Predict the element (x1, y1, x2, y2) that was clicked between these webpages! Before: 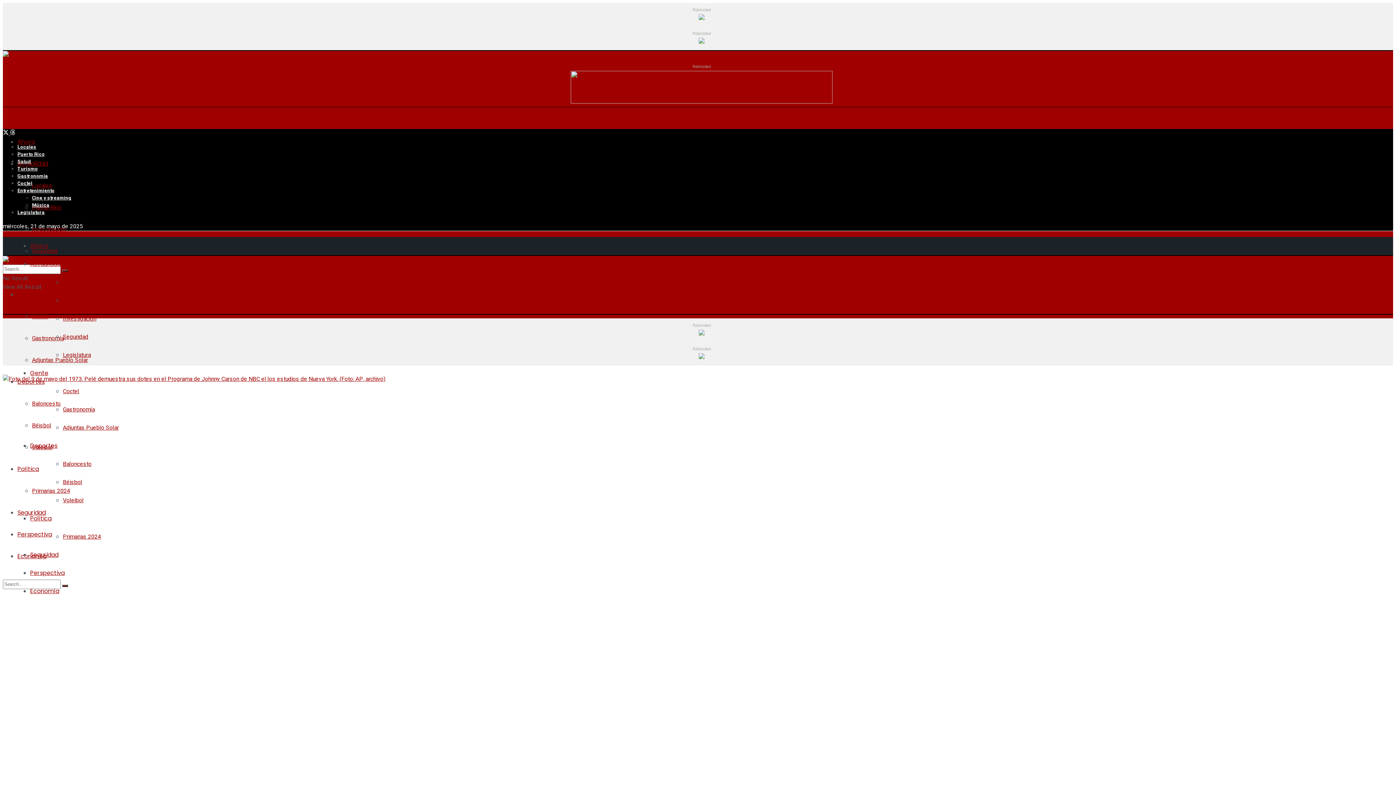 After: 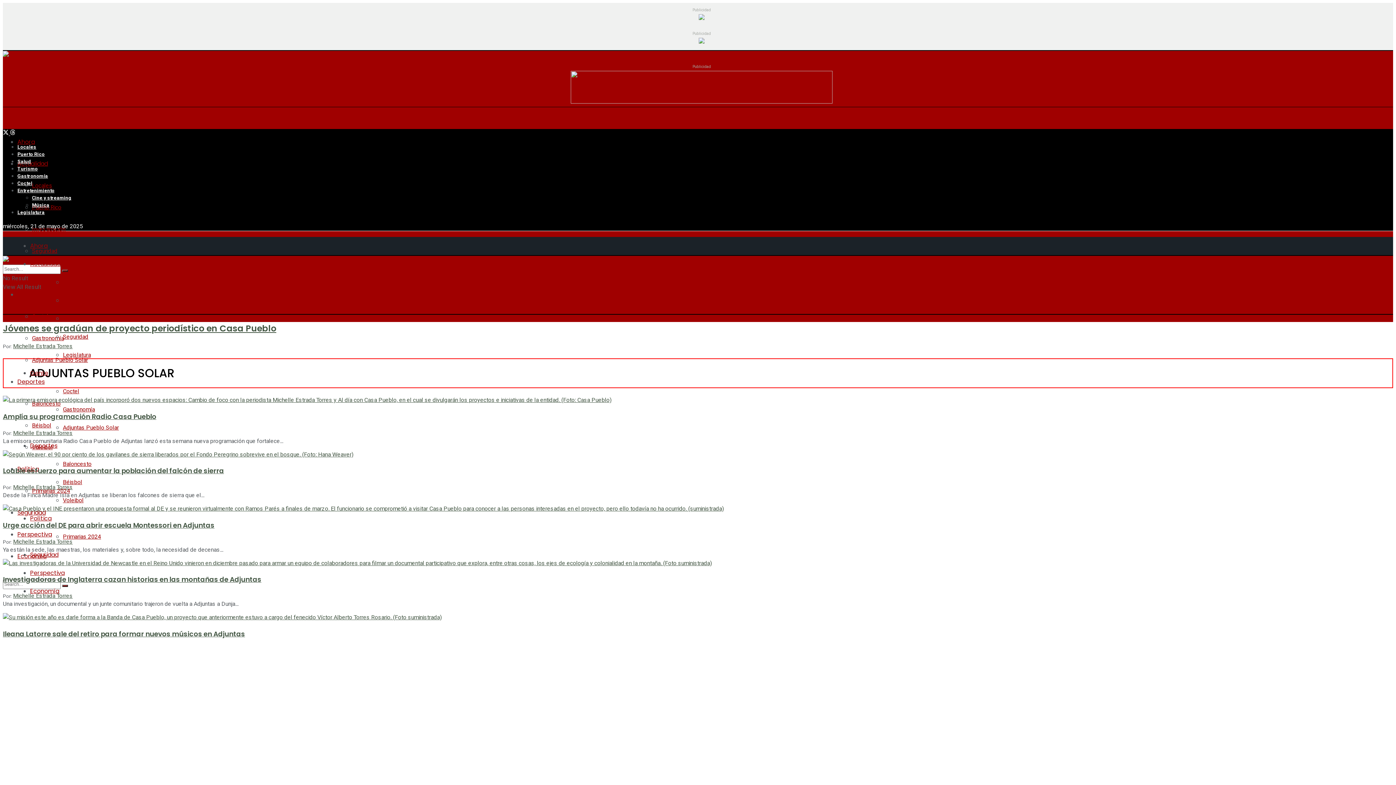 Action: label: Adjuntas Pueblo Solar bbox: (62, 423, 118, 432)